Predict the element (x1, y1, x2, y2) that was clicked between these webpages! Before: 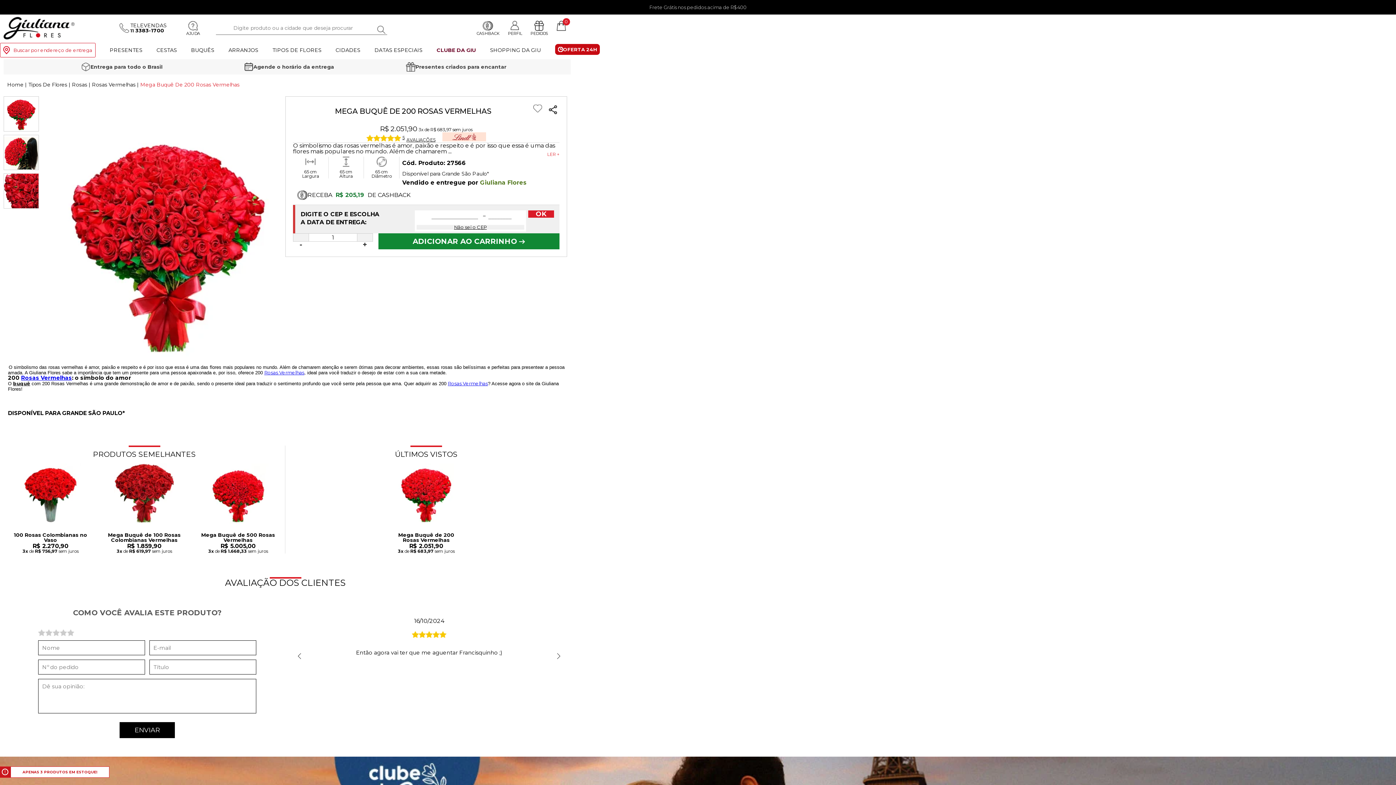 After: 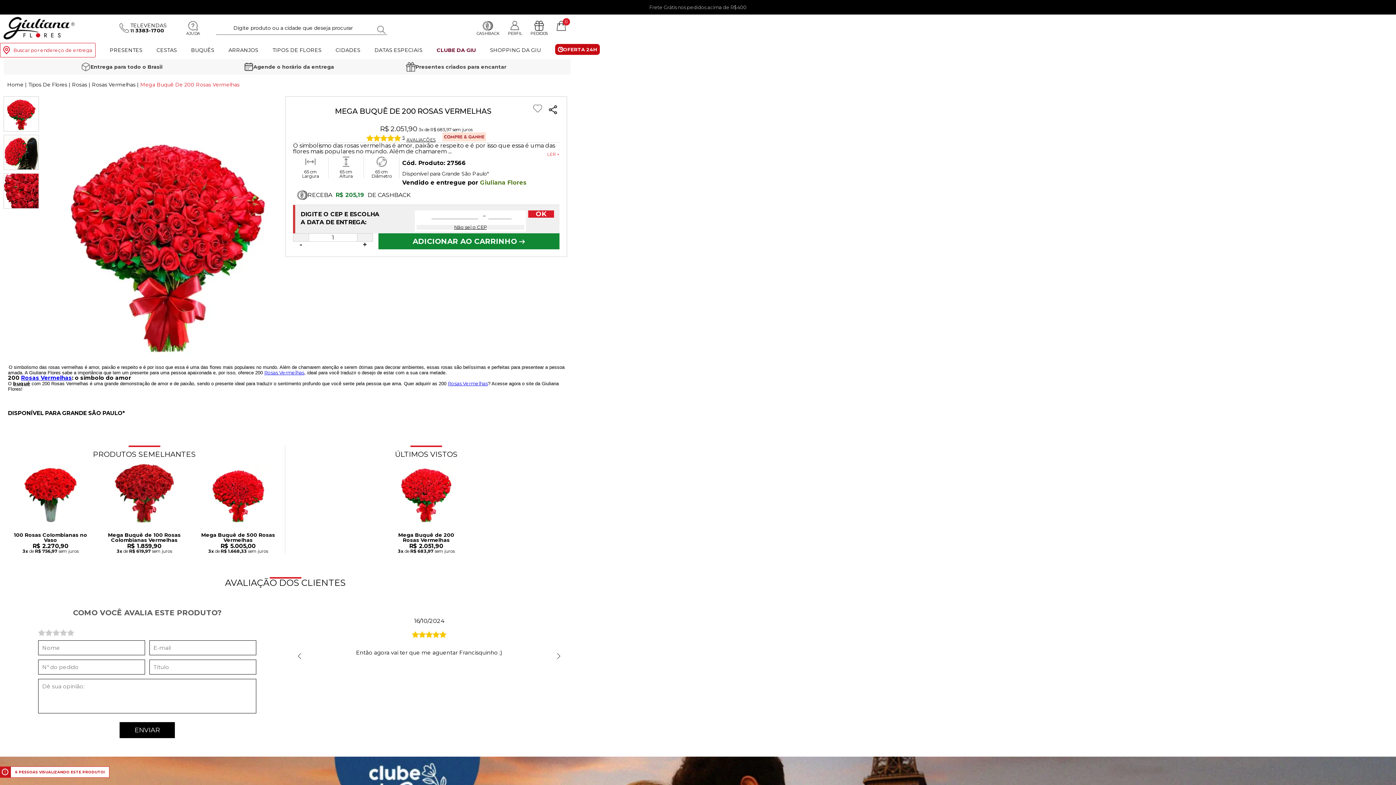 Action: bbox: (395, 518, 456, 525)